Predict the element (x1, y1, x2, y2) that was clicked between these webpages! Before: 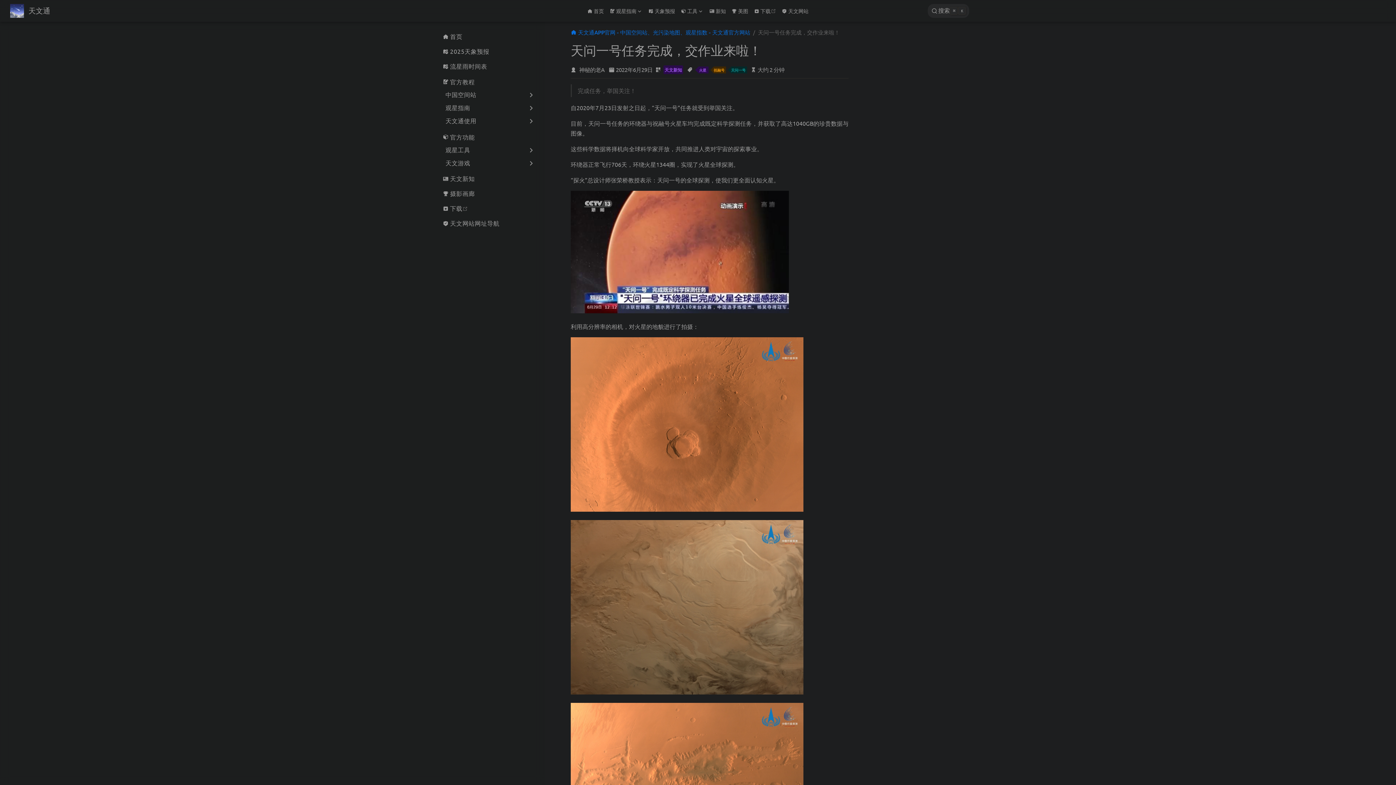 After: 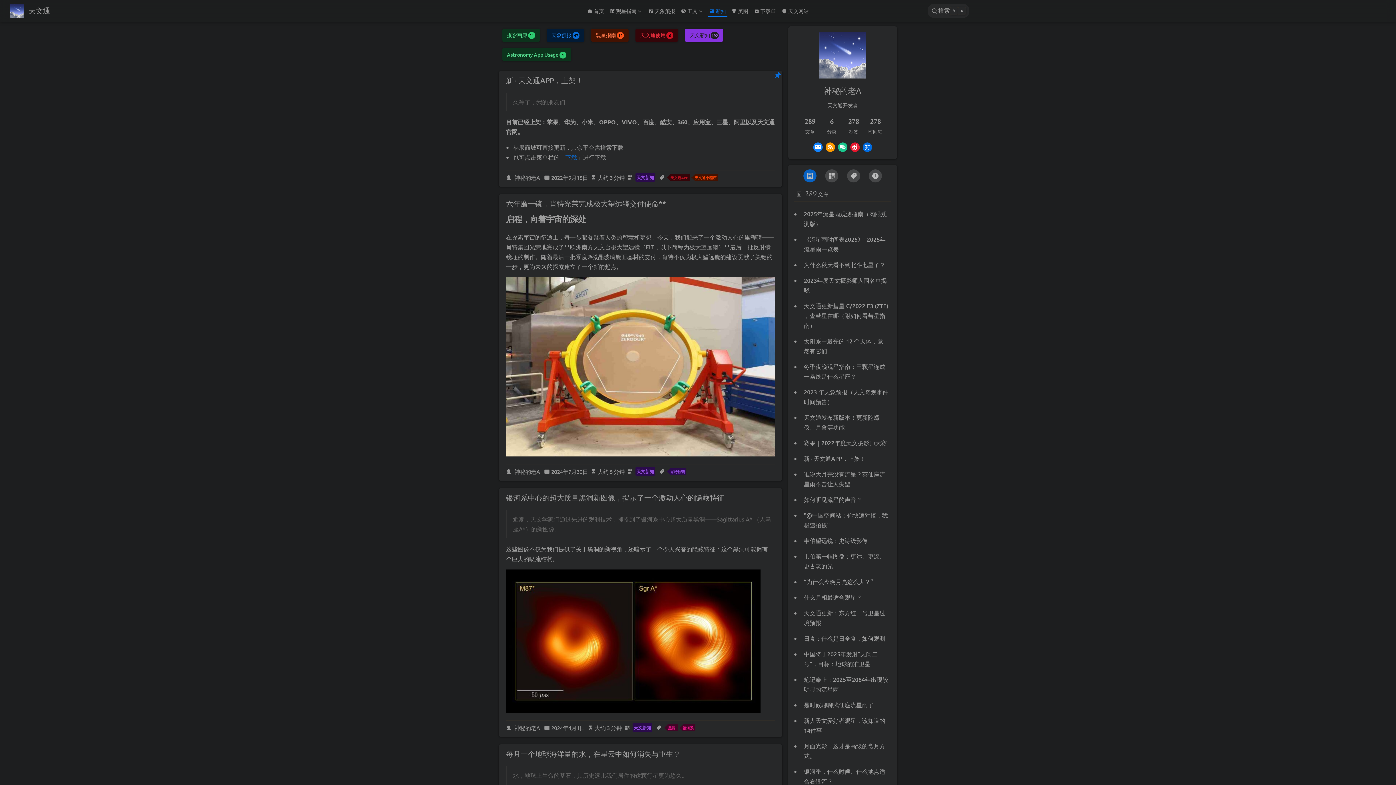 Action: label: 新知 bbox: (708, 7, 727, 14)